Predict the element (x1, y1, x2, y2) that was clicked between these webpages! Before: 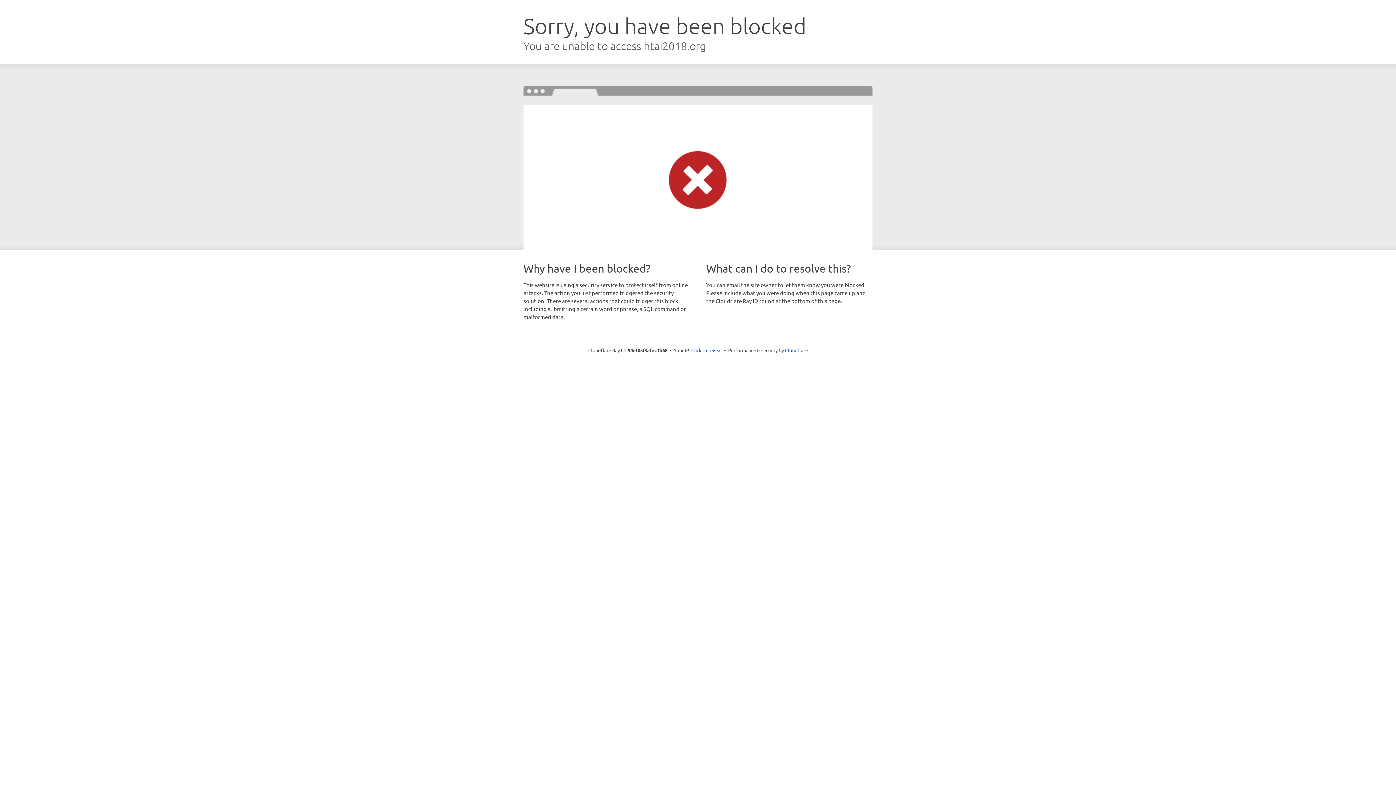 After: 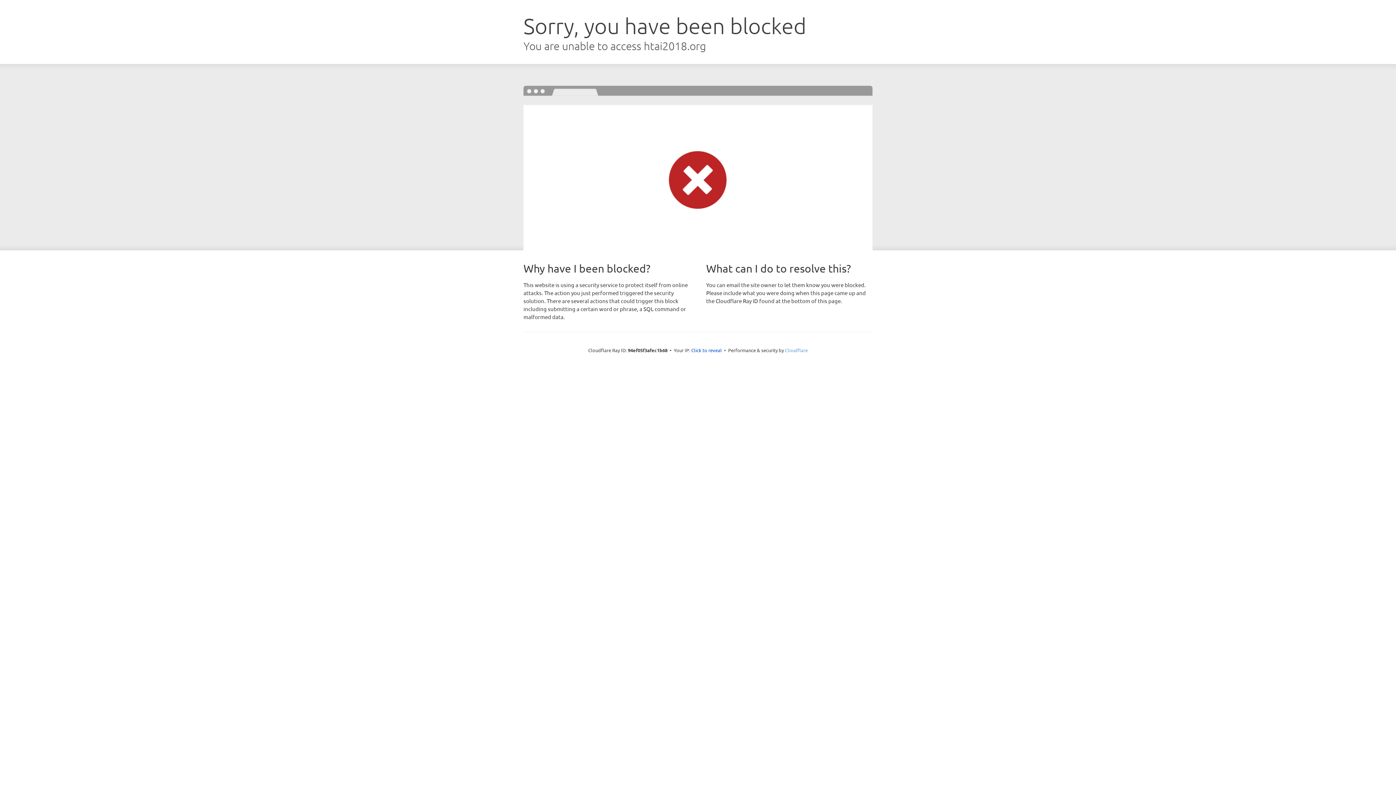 Action: label: Cloudflare bbox: (785, 347, 808, 353)